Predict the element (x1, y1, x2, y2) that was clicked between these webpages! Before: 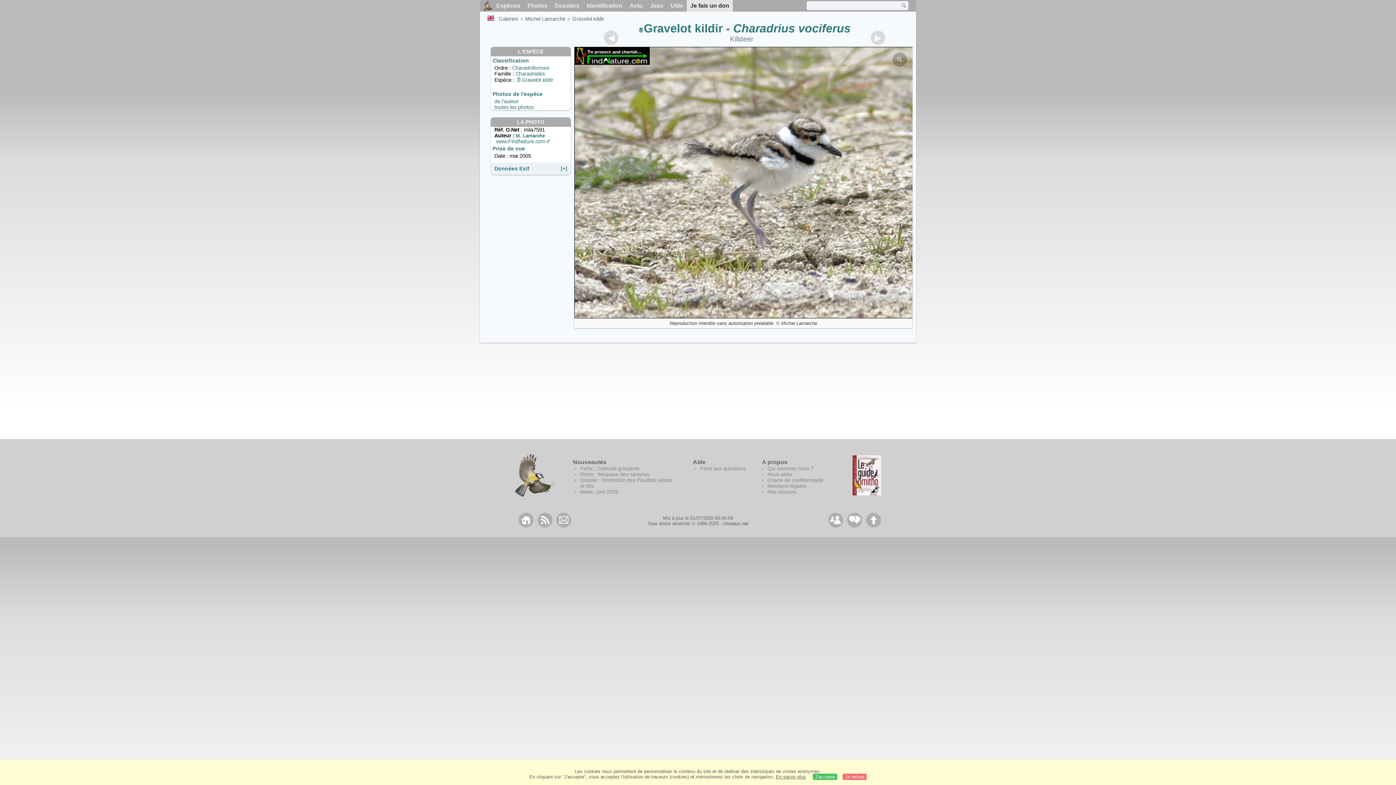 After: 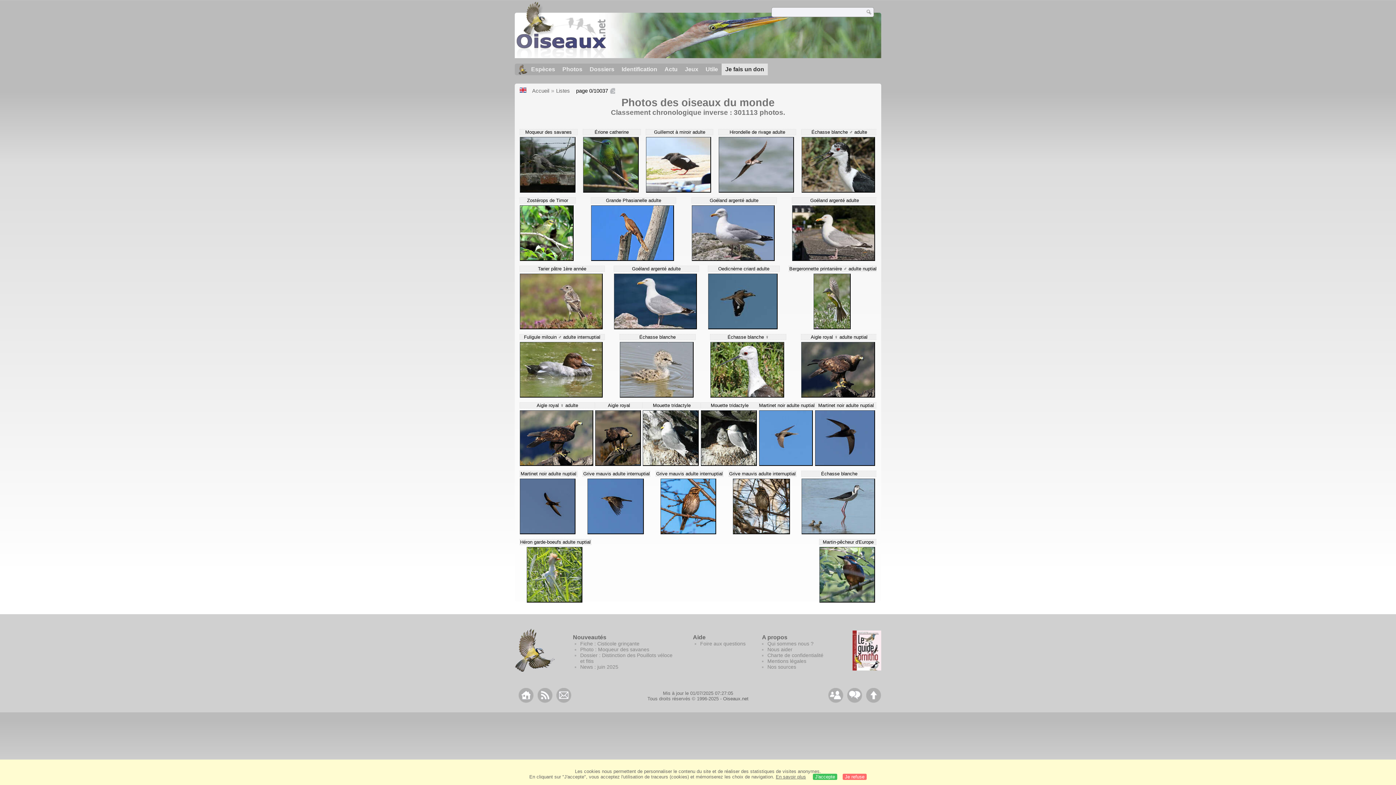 Action: label: Photos bbox: (524, 0, 551, 11)